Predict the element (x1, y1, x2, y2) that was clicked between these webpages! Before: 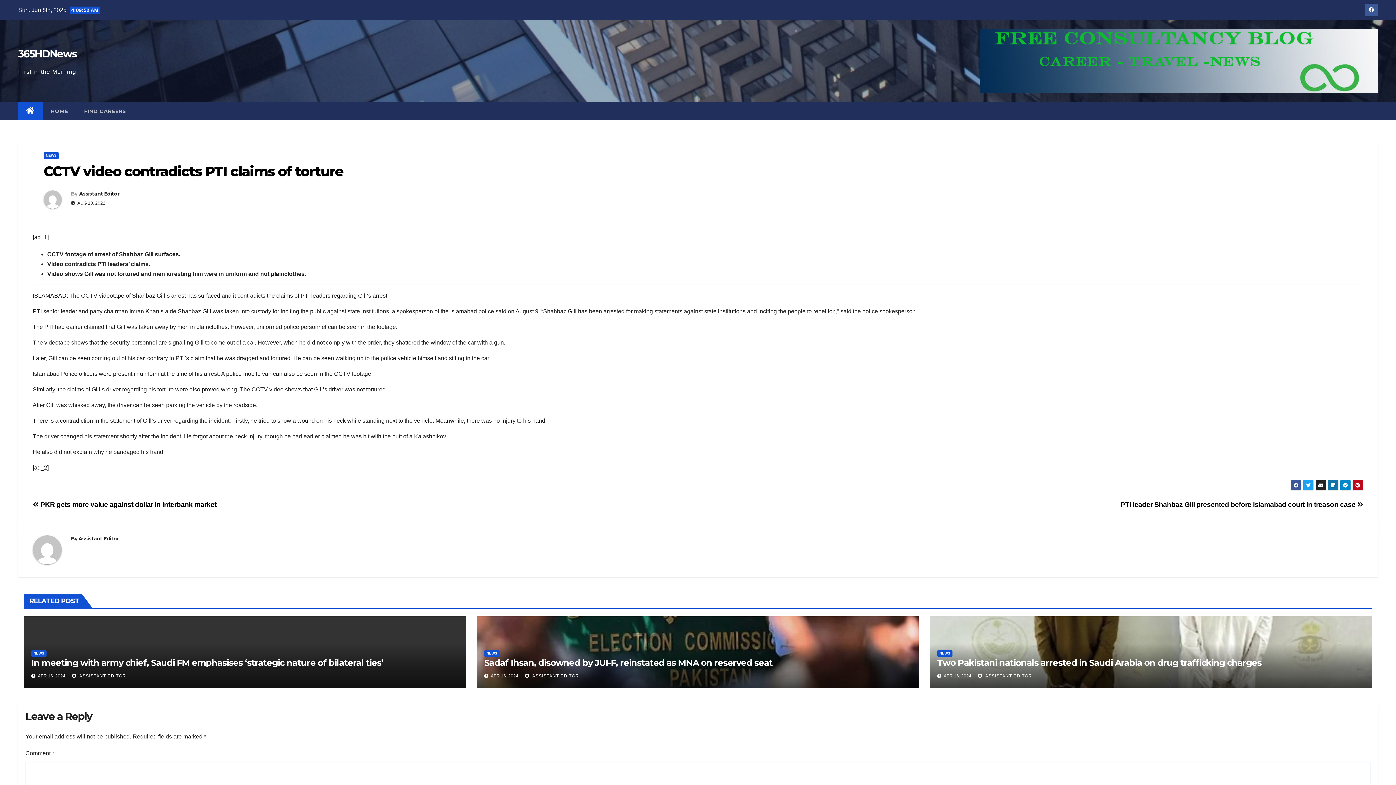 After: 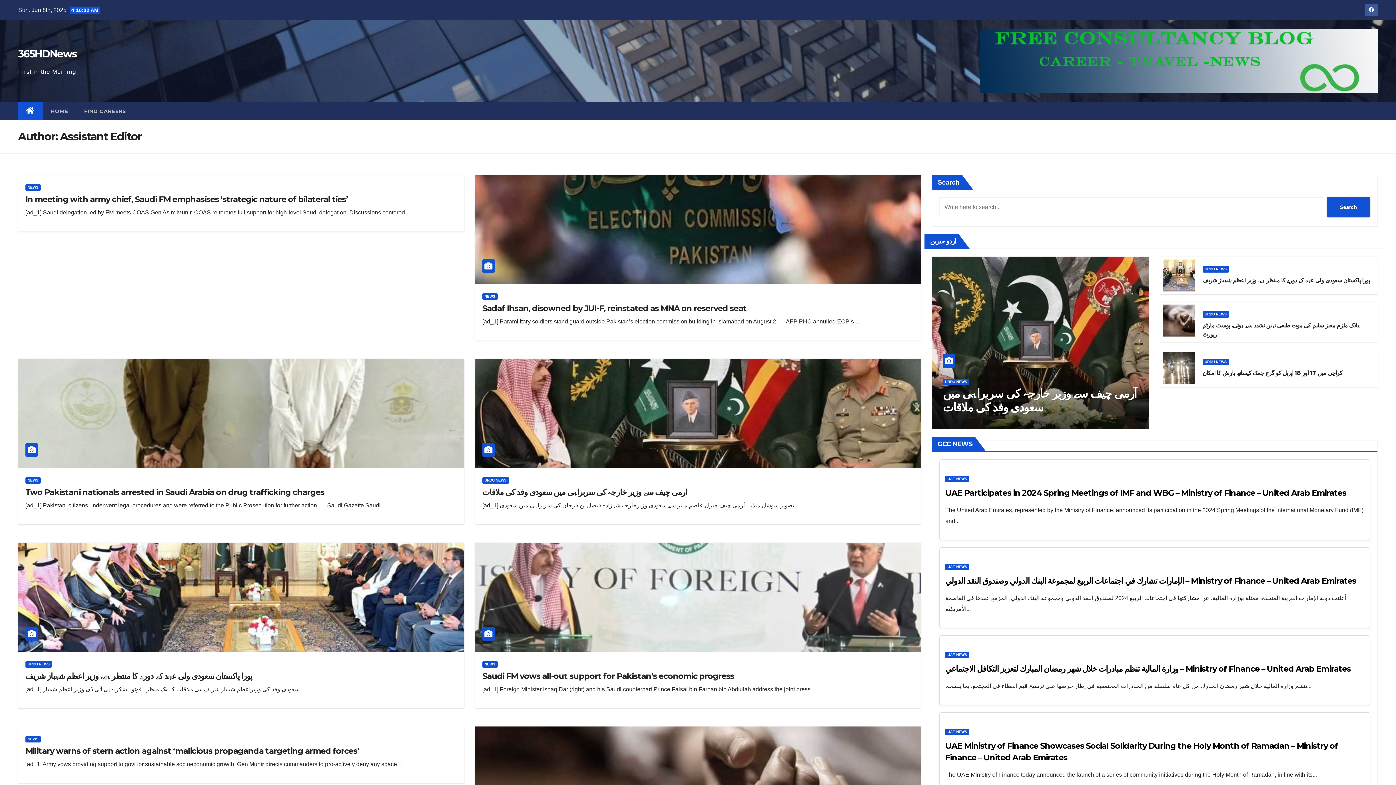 Action: label:  ASSISTANT EDITOR bbox: (978, 673, 1032, 679)